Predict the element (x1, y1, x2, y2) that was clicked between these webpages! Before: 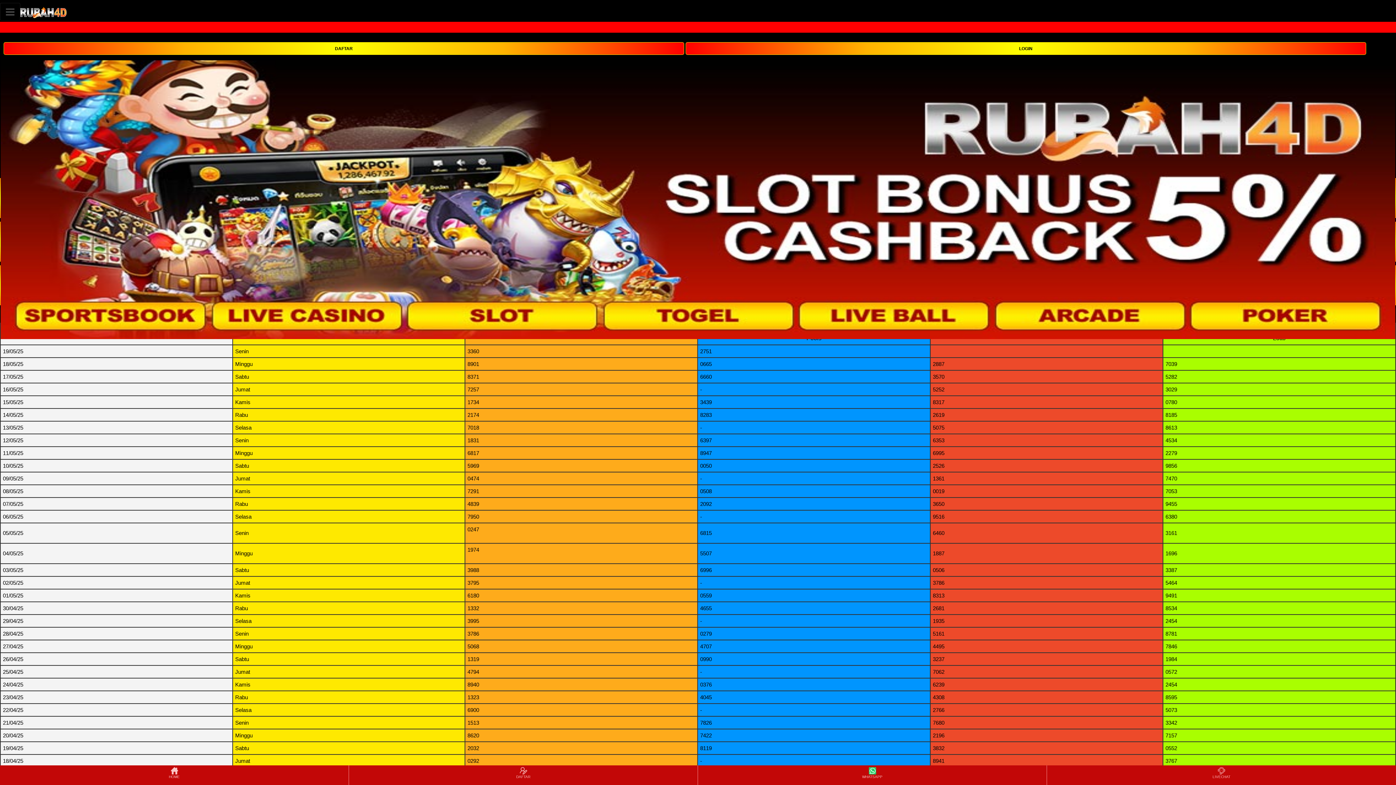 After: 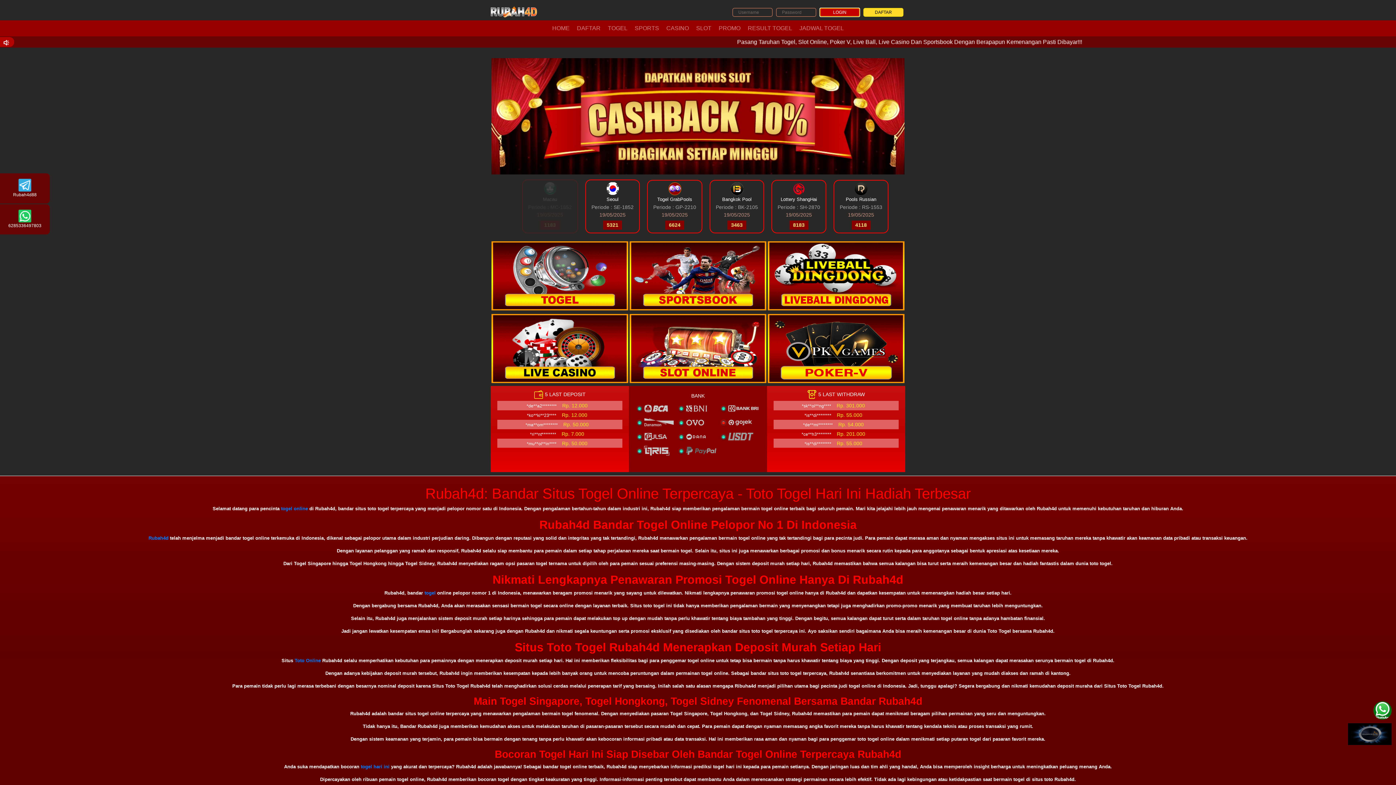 Action: bbox: (0, 766, 348, 784) label: HOME